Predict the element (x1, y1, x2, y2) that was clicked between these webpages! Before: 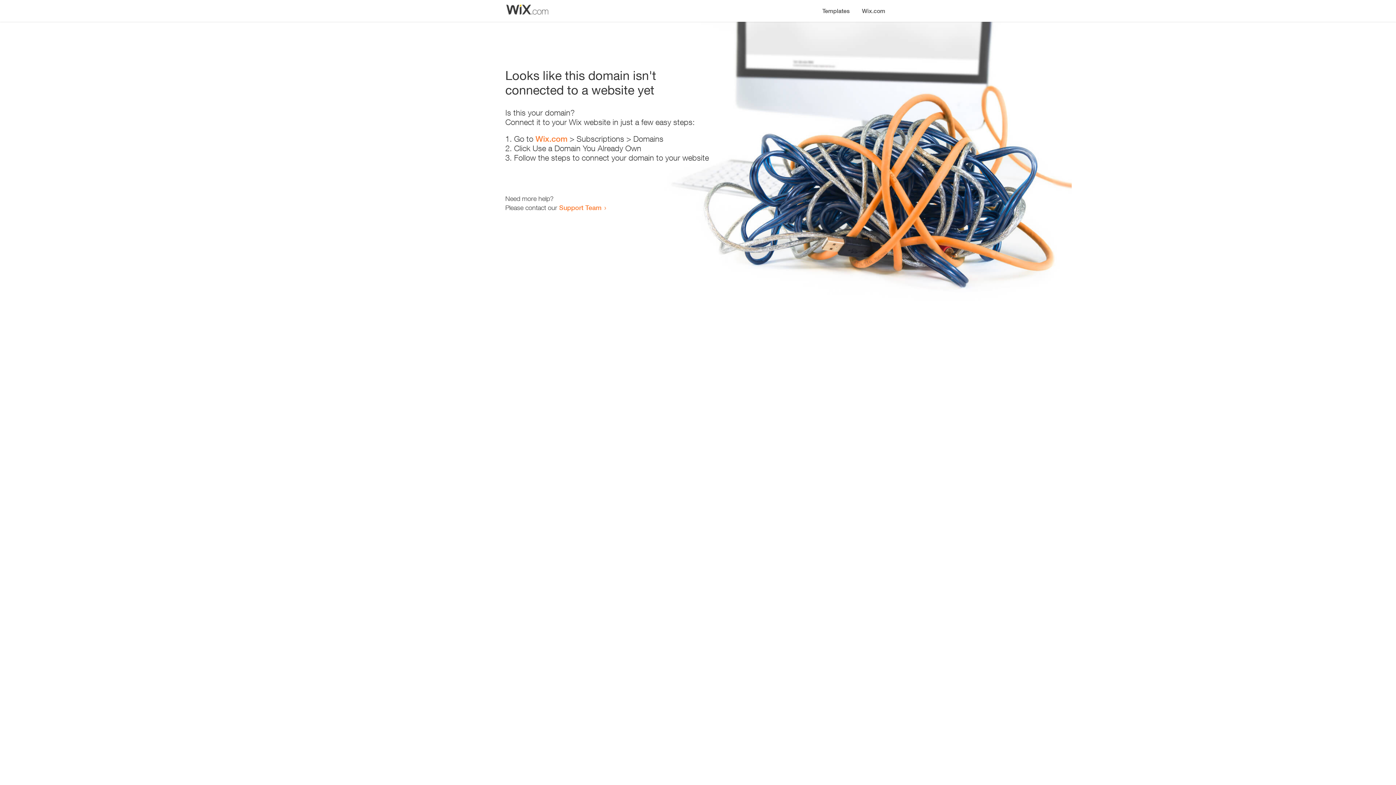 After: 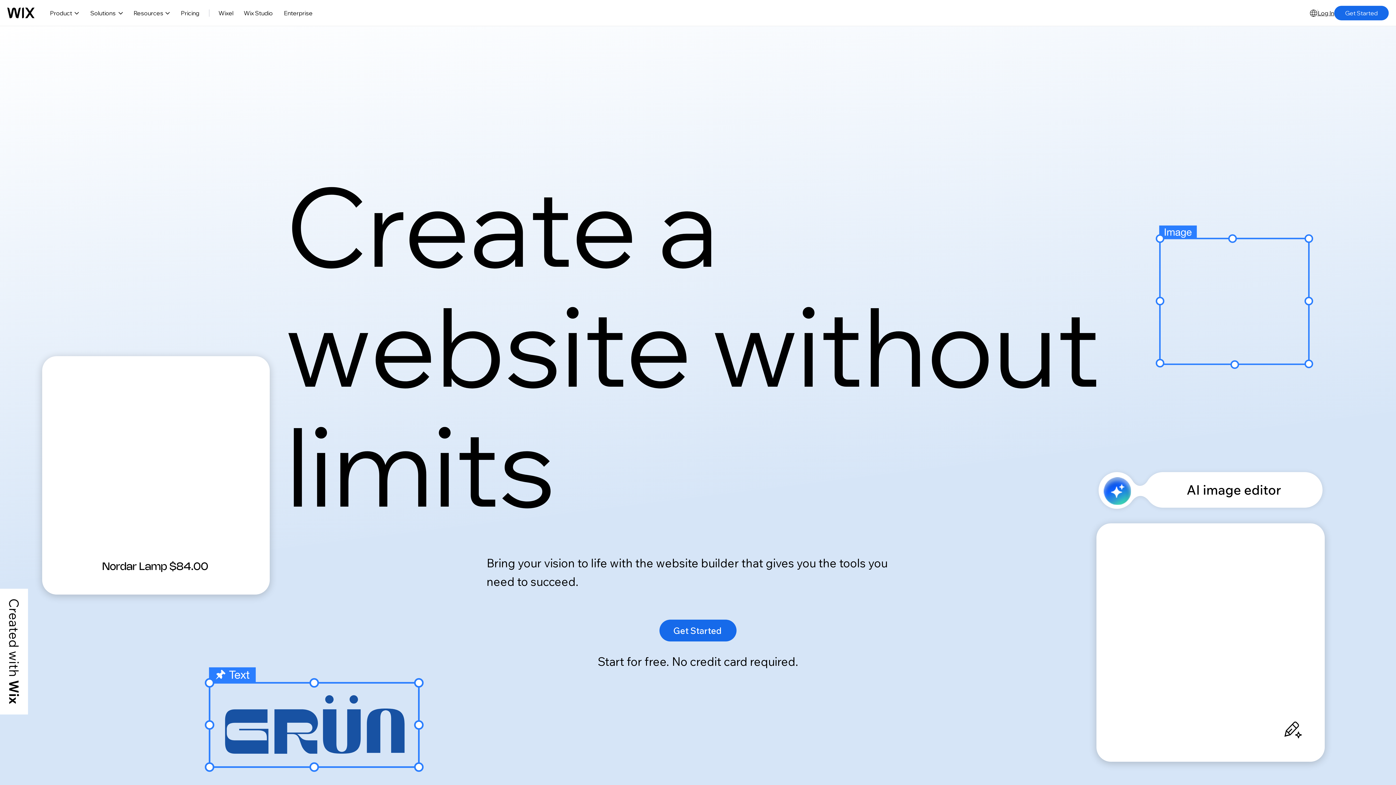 Action: label: Wix.com bbox: (856, 0, 890, 14)